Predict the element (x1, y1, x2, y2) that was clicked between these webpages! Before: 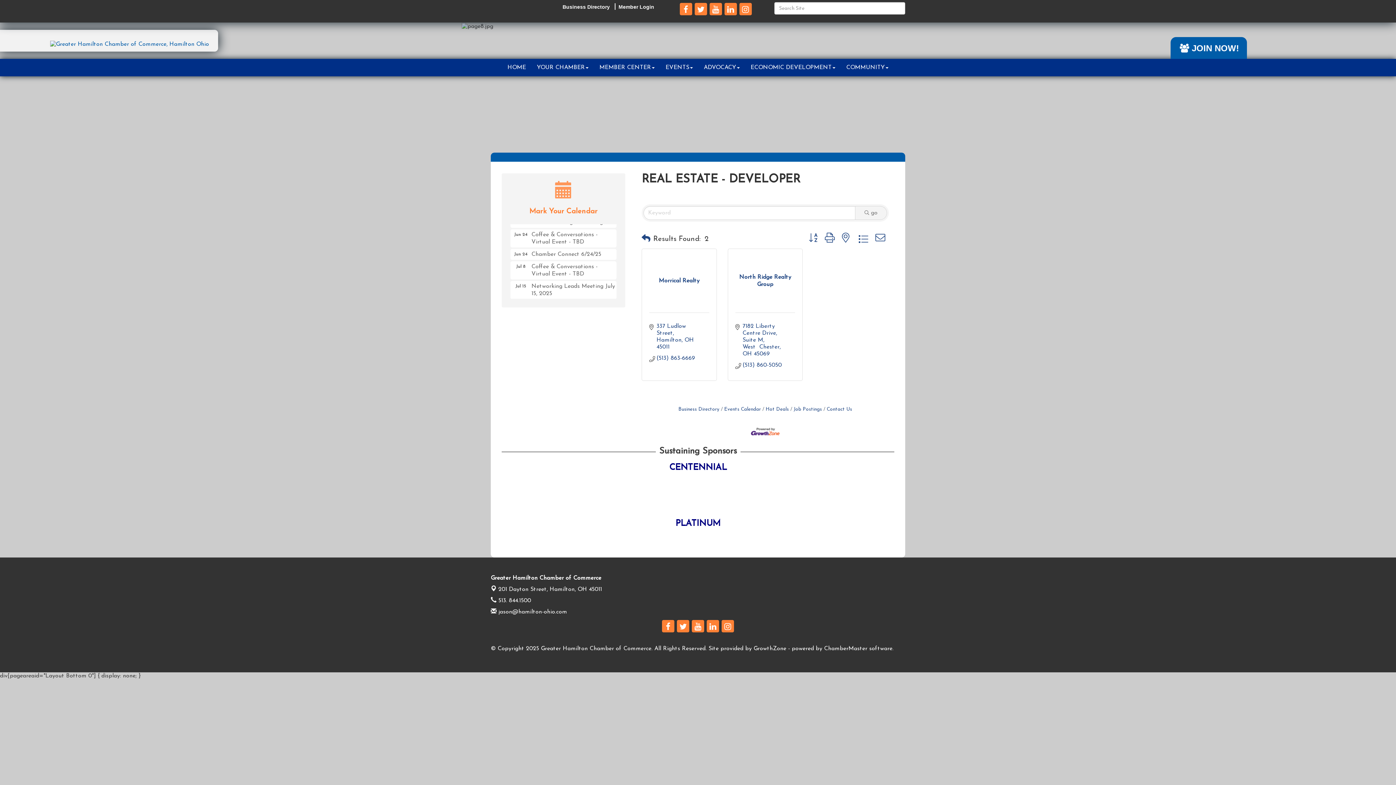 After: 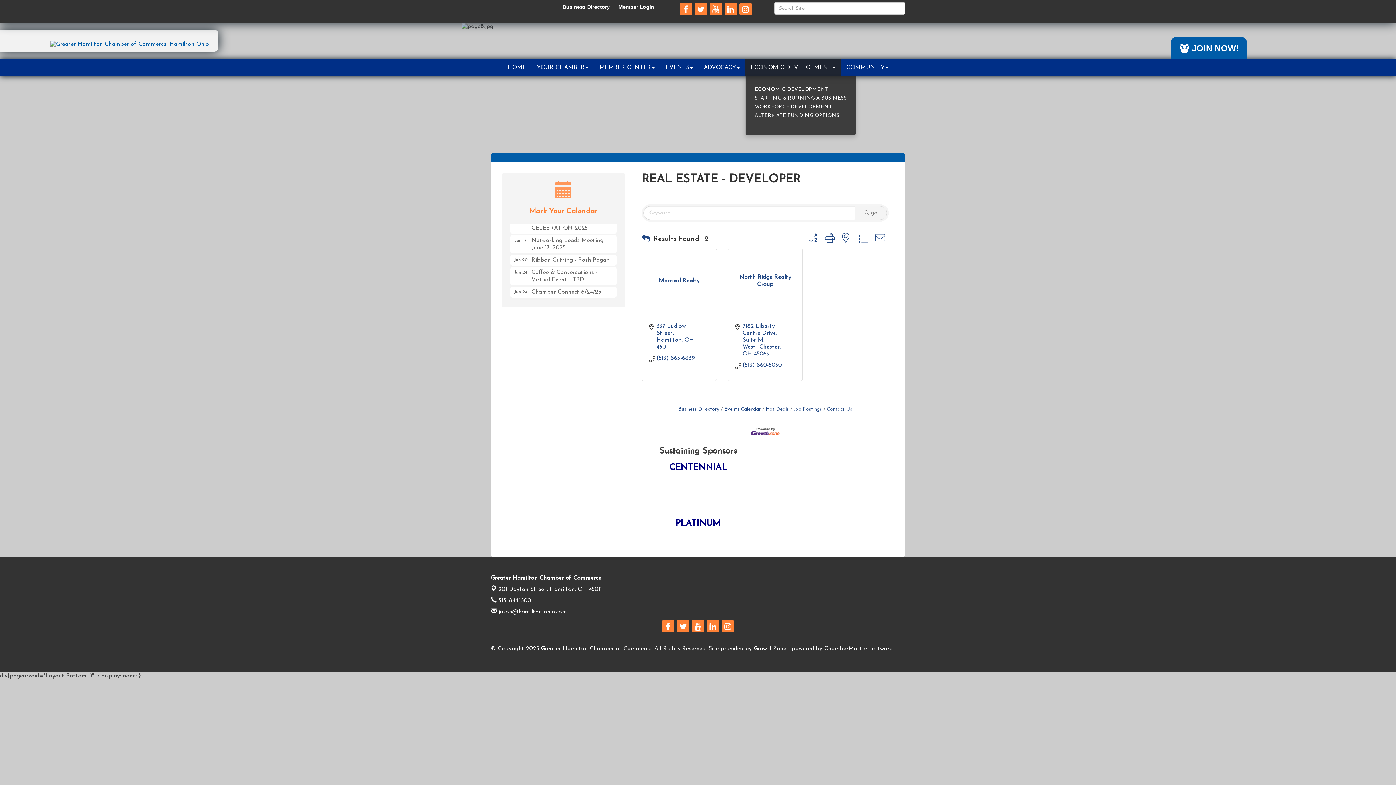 Action: label: ECONOMIC DEVELOPMENT bbox: (745, 59, 841, 76)